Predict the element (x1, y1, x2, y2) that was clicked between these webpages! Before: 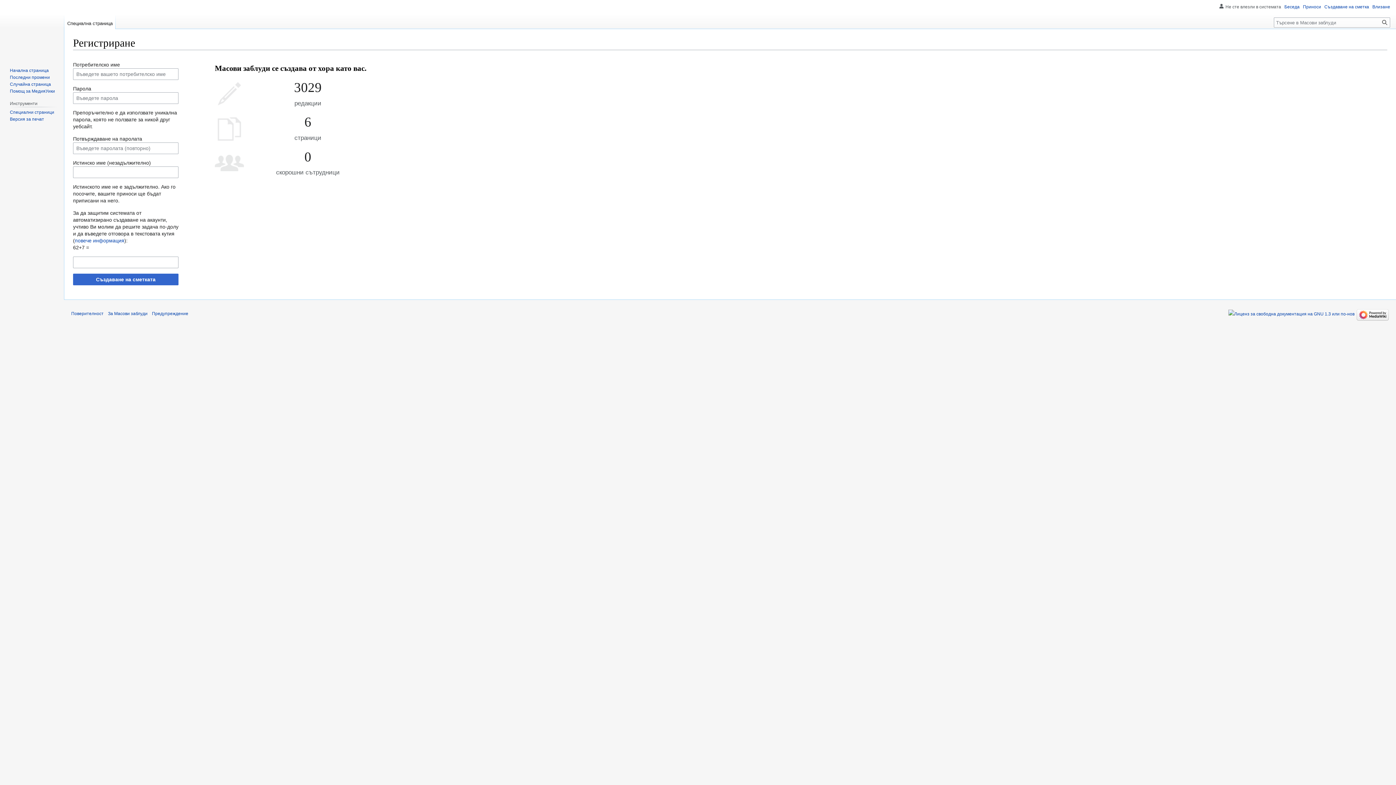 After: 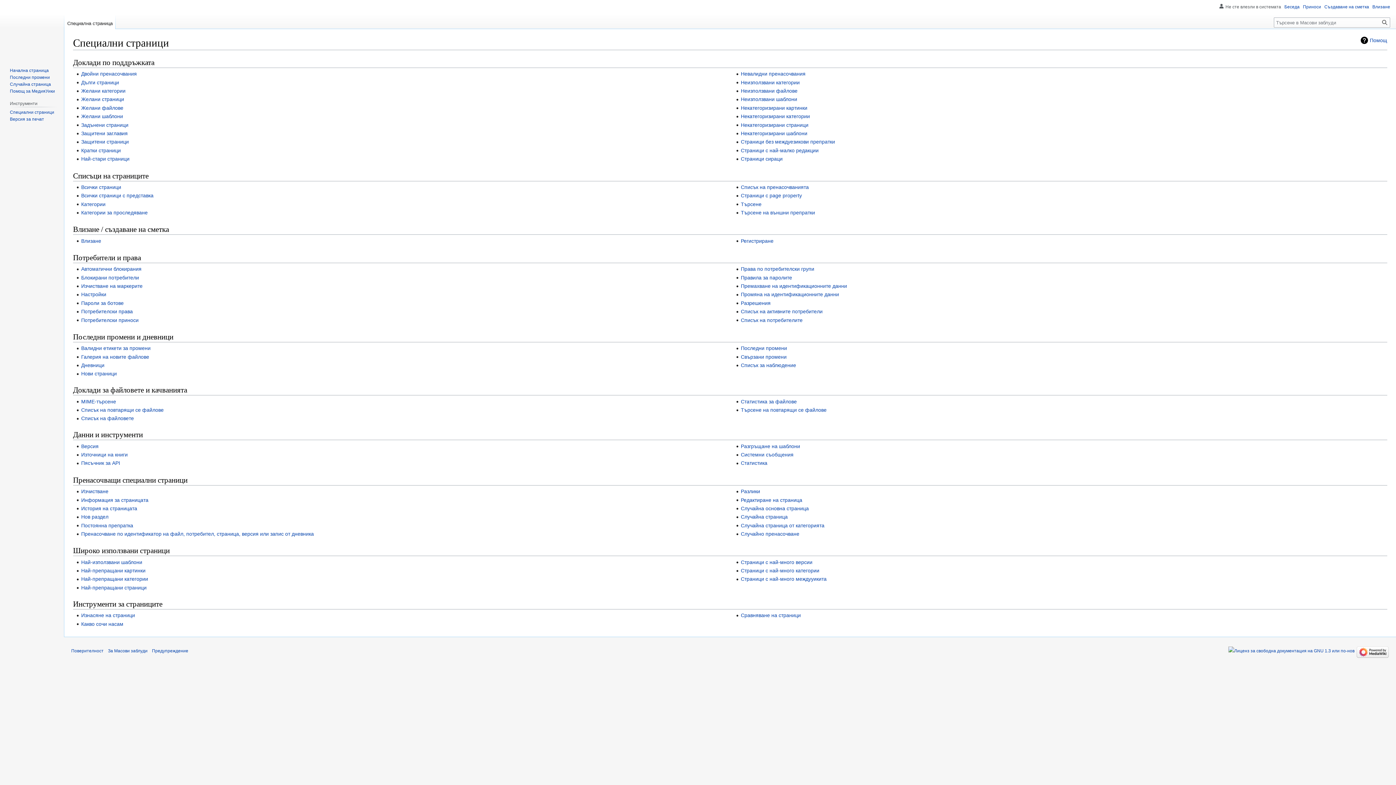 Action: label: Специални страници bbox: (9, 109, 54, 114)